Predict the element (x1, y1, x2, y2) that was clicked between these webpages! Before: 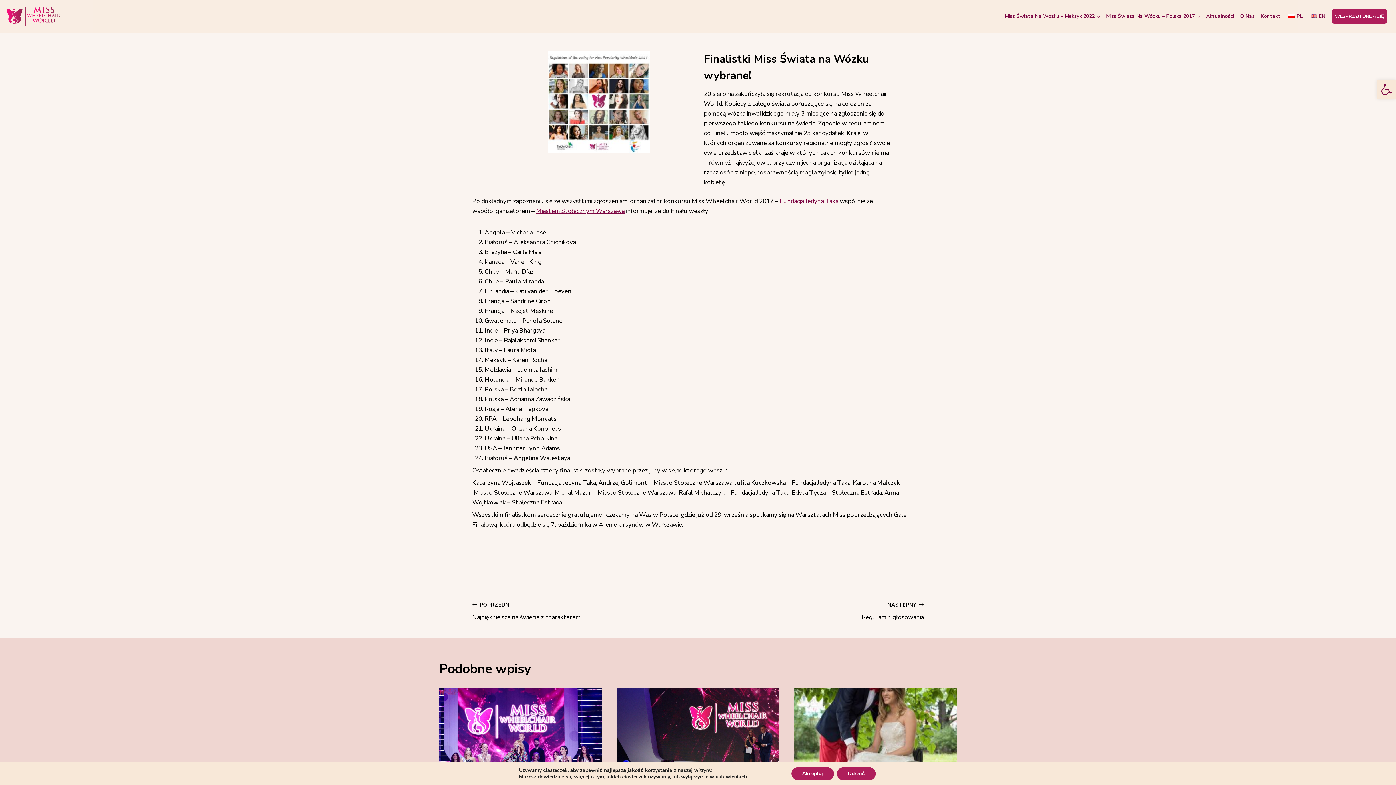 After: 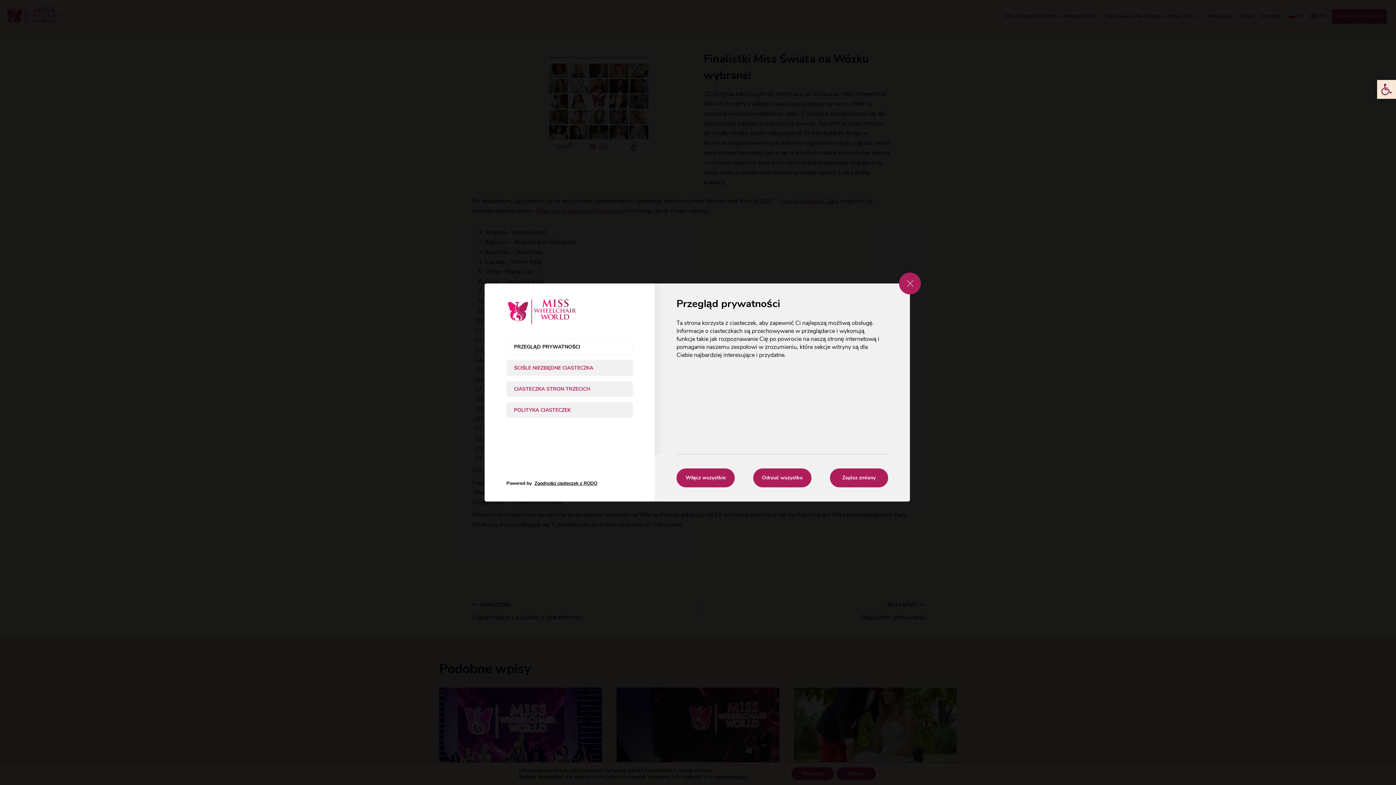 Action: bbox: (715, 774, 747, 780) label: ustawieniach